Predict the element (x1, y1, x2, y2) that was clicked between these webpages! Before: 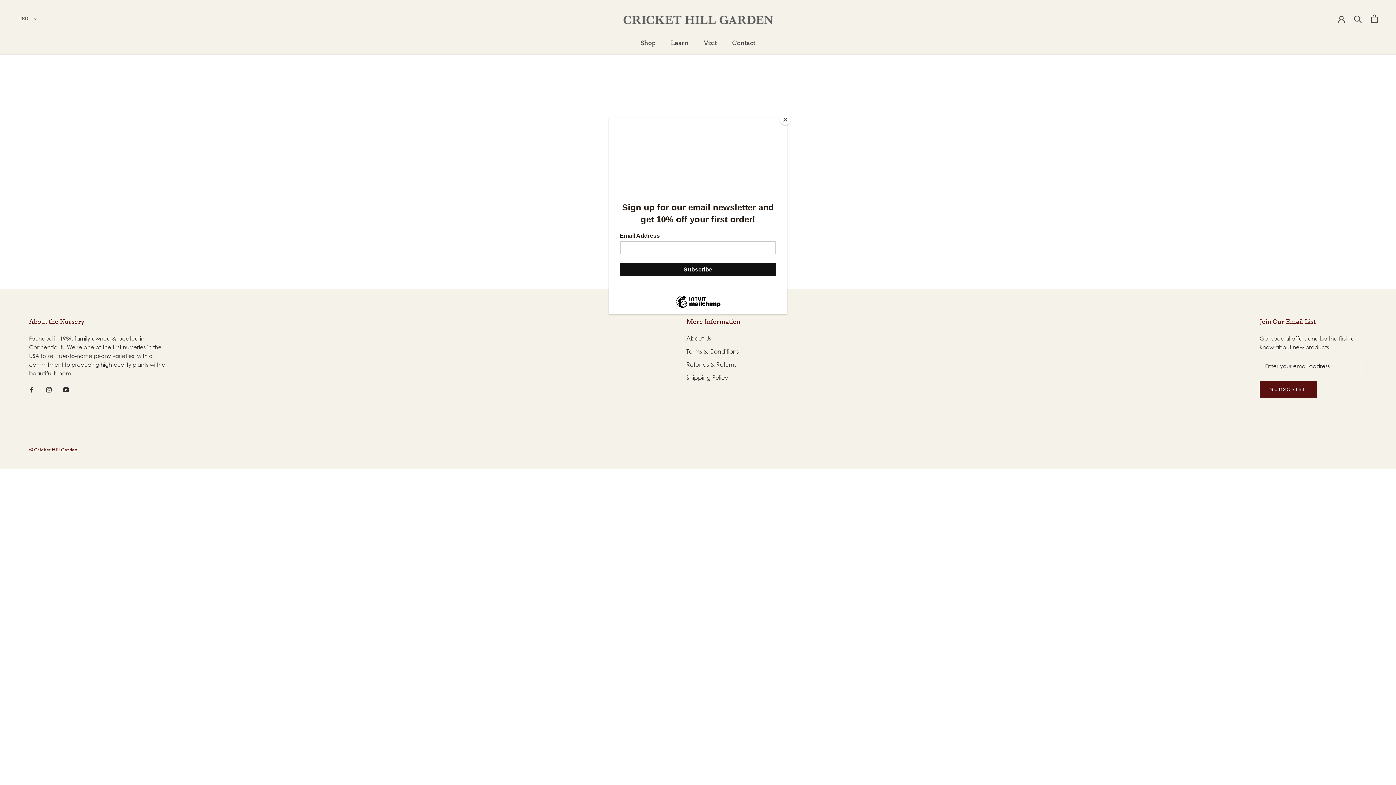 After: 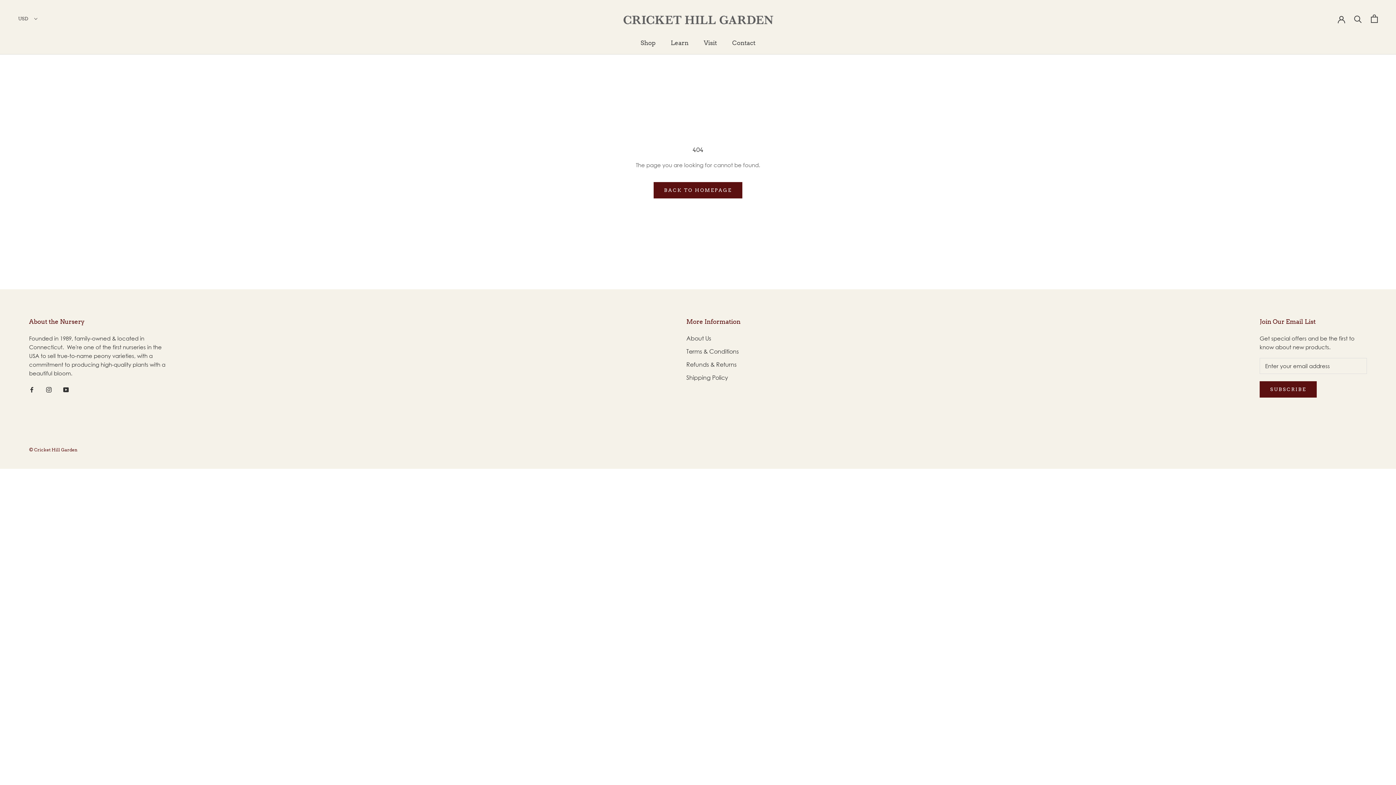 Action: label: Close bbox: (780, 114, 790, 125)